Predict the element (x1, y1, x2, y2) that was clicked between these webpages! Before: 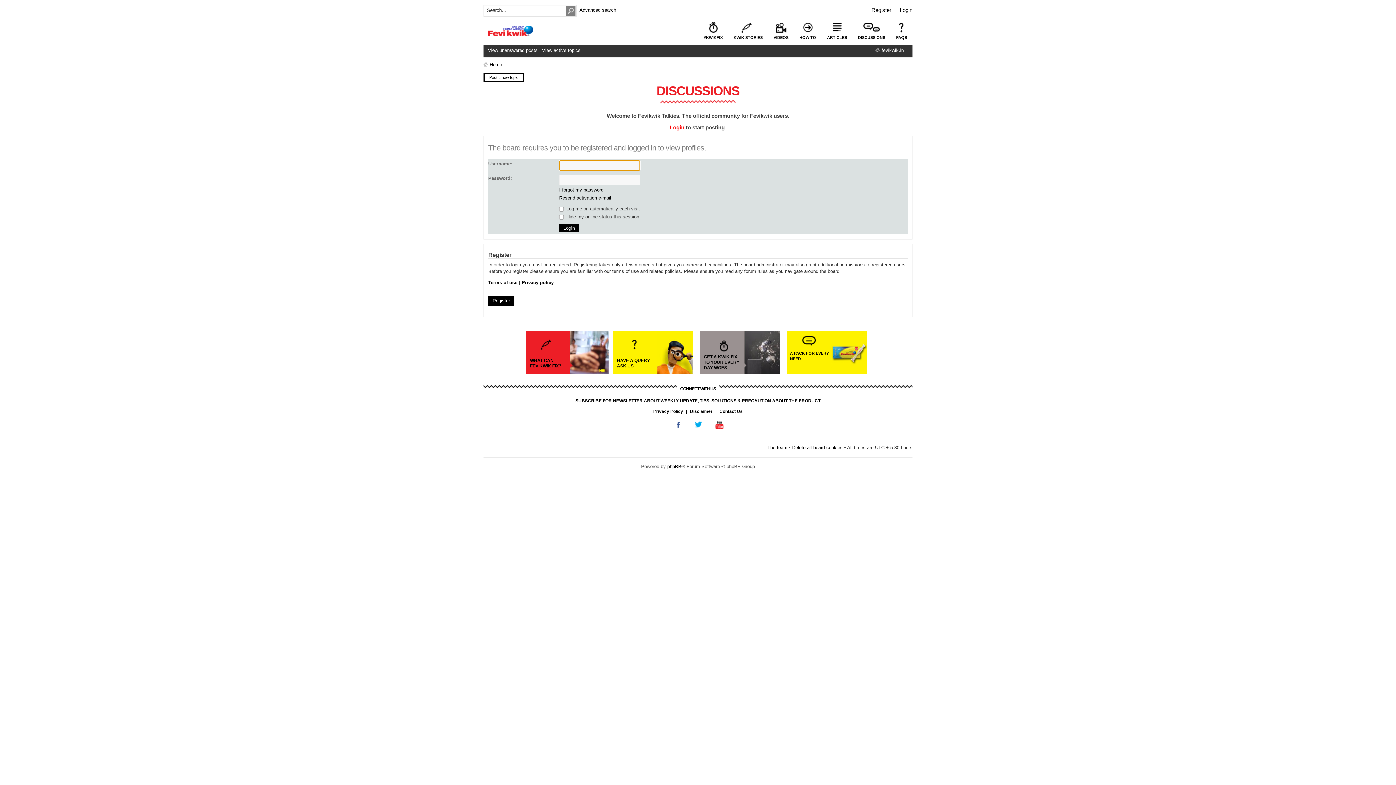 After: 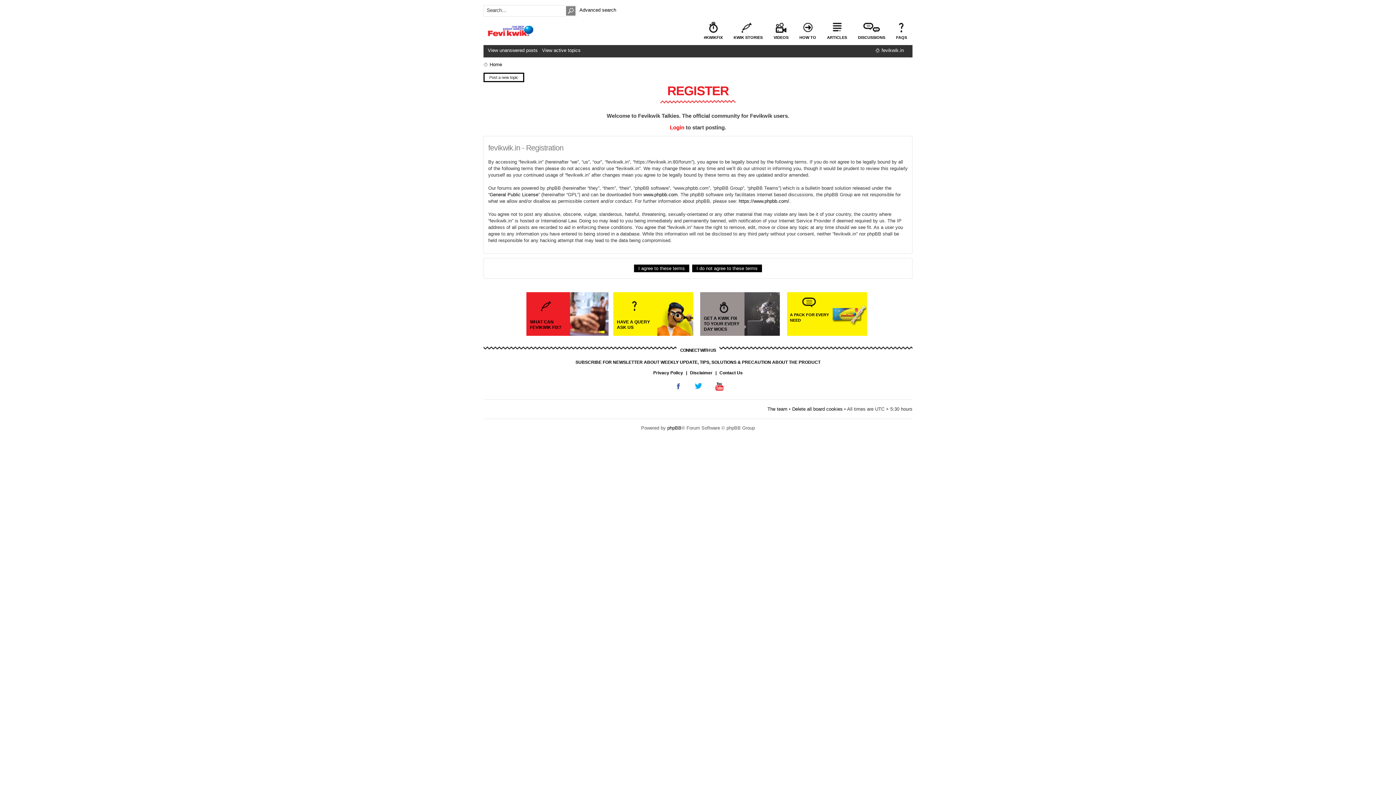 Action: label: Register bbox: (871, 6, 891, 13)